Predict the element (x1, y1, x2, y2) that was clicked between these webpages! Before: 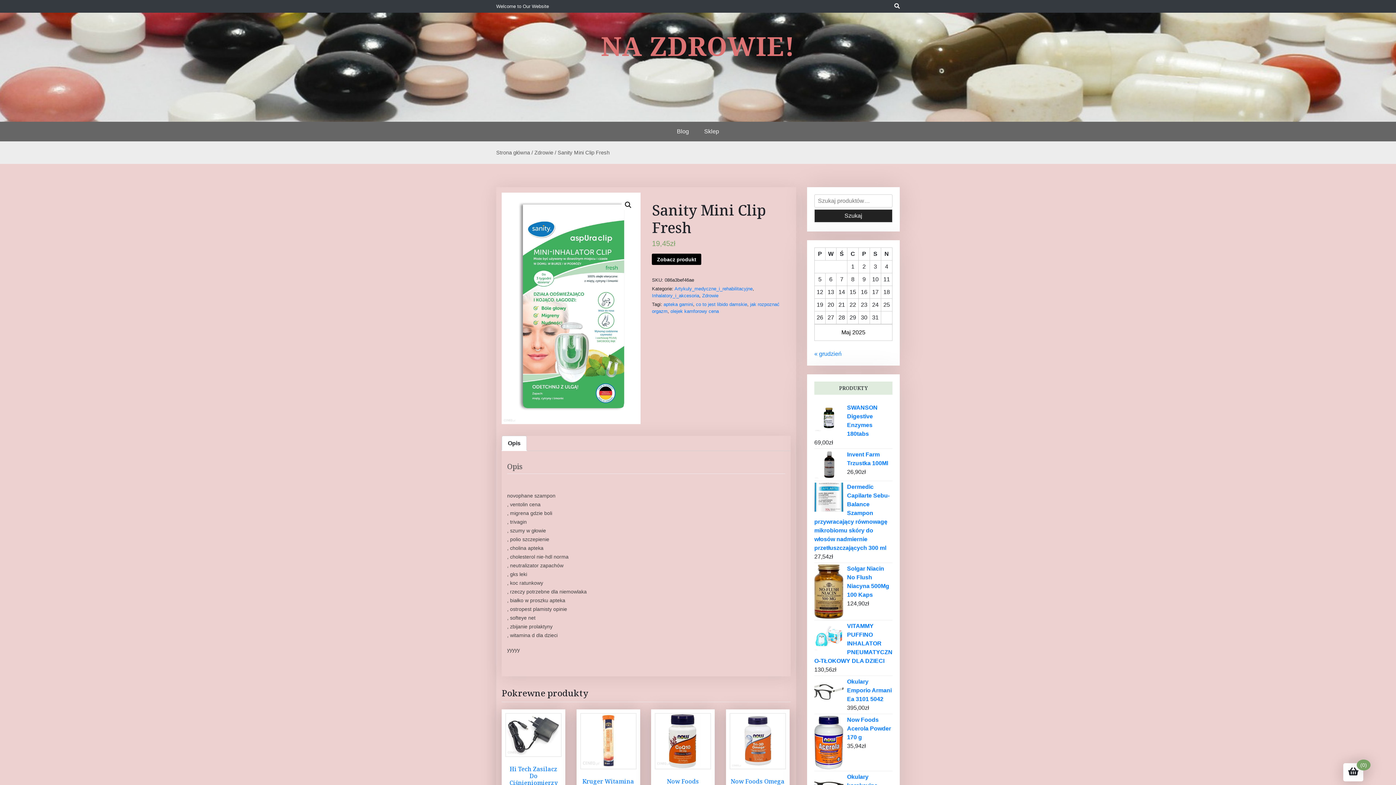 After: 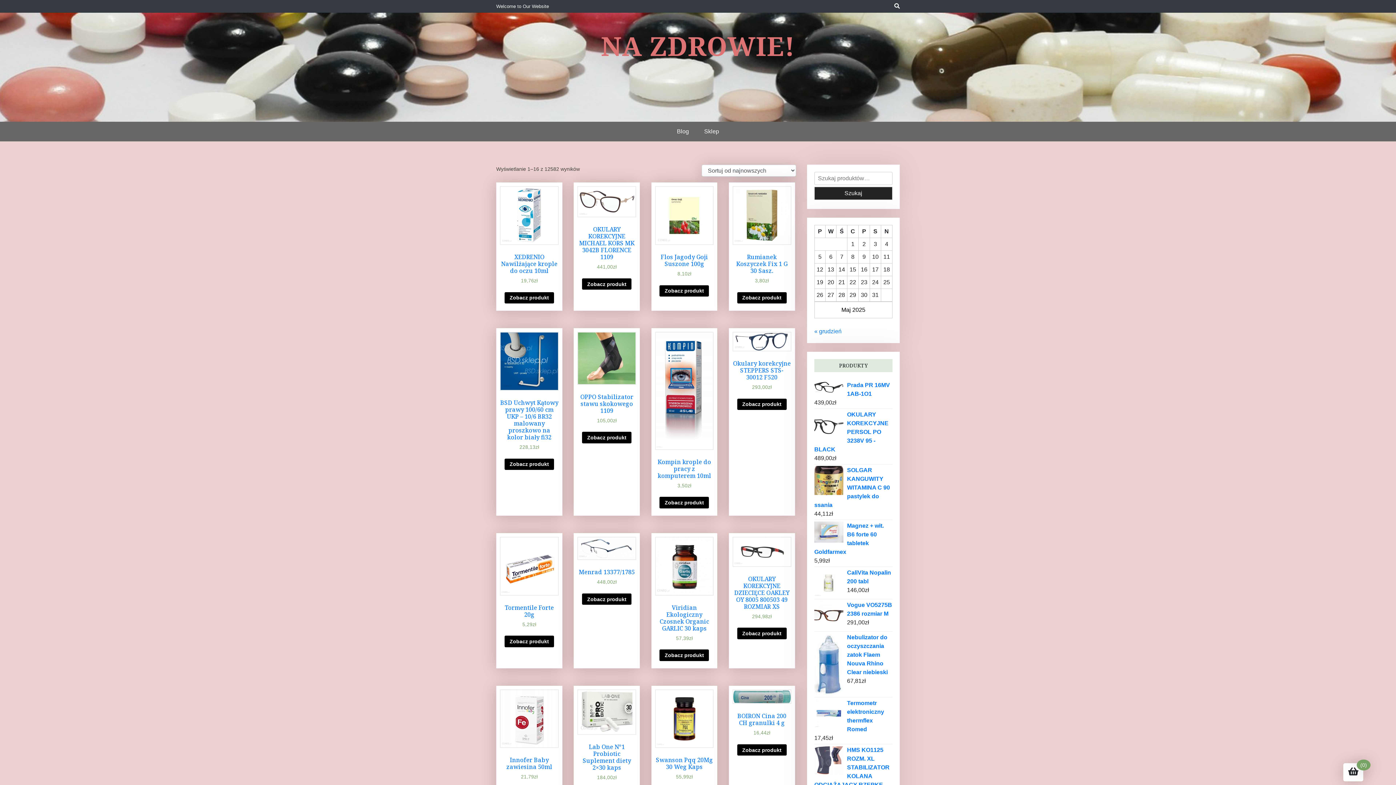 Action: bbox: (496, 149, 530, 155) label: Strona główna